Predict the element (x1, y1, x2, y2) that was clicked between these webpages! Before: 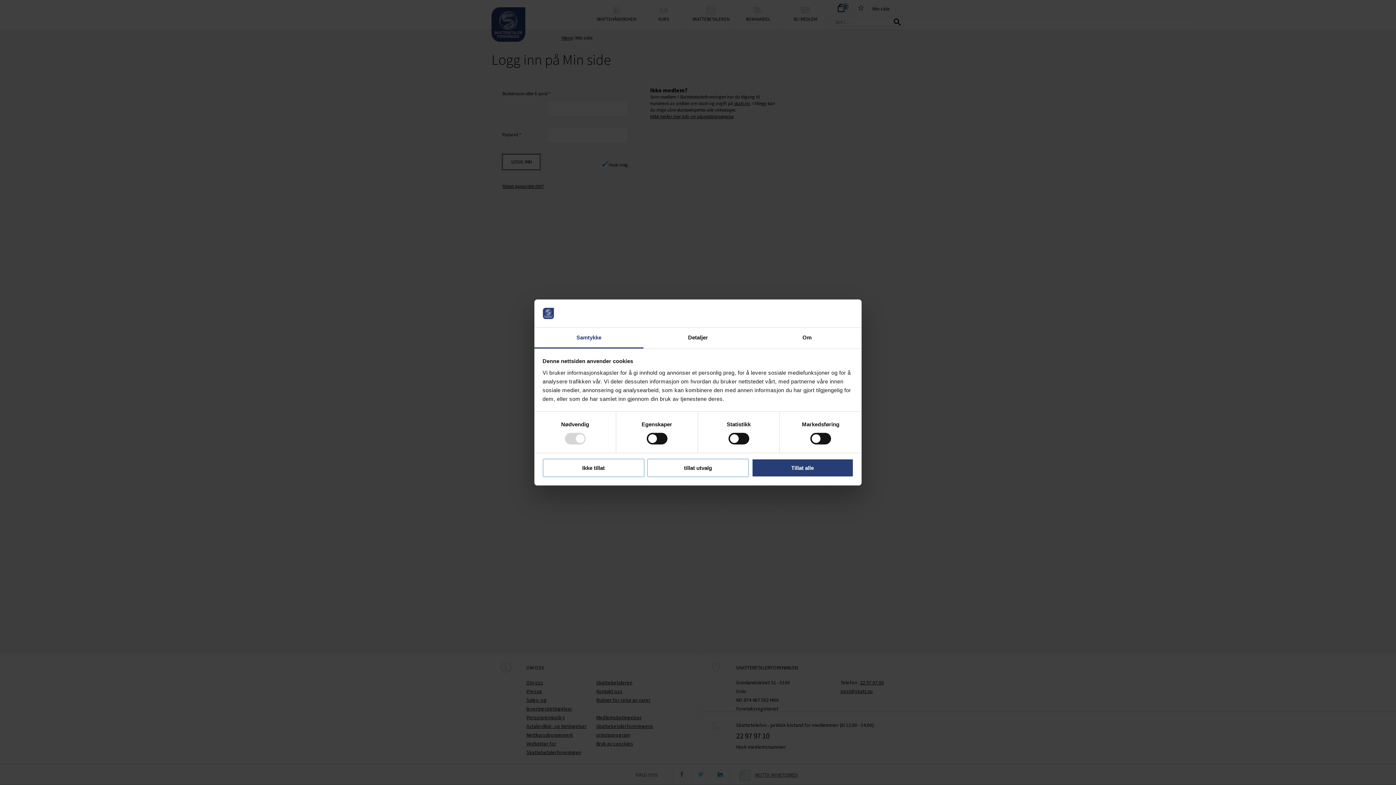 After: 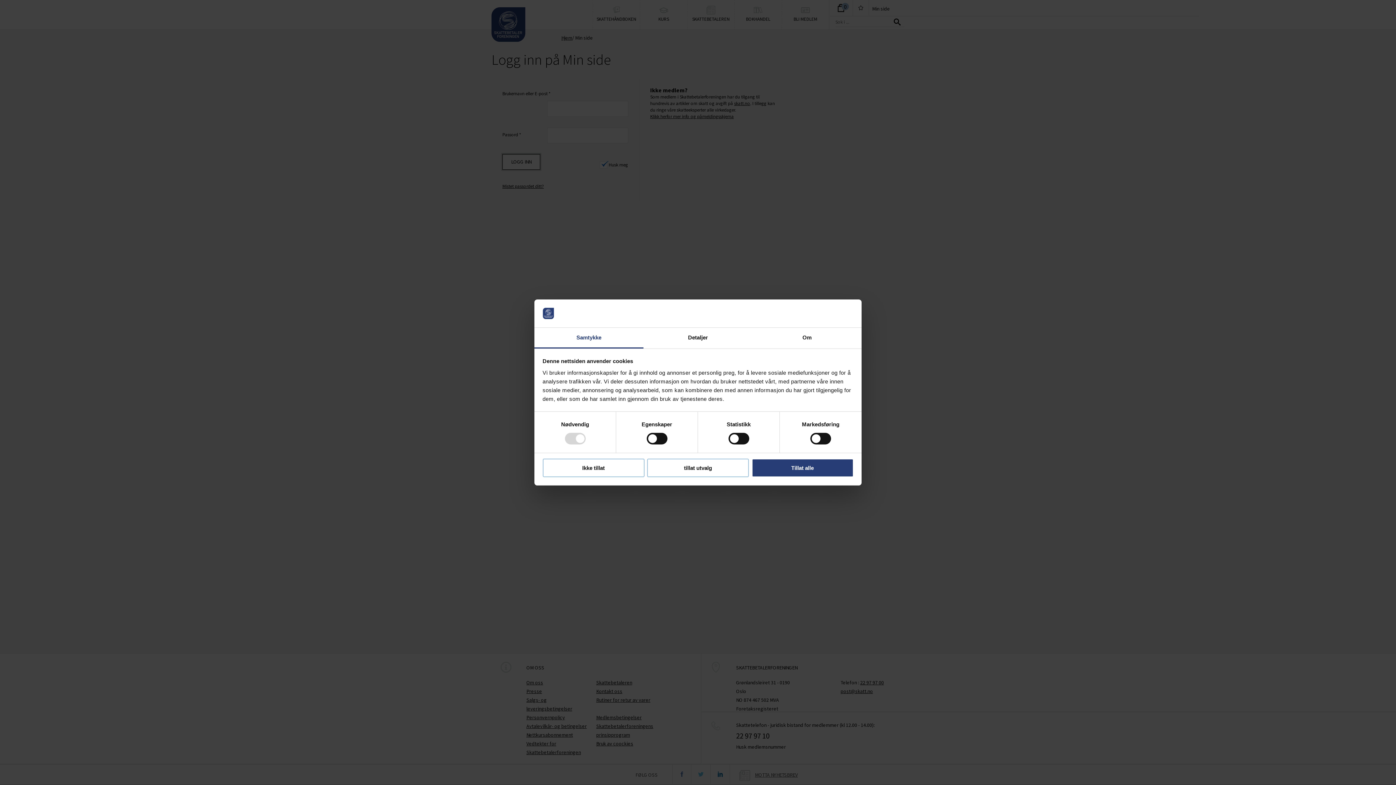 Action: bbox: (534, 327, 643, 348) label: Samtykke